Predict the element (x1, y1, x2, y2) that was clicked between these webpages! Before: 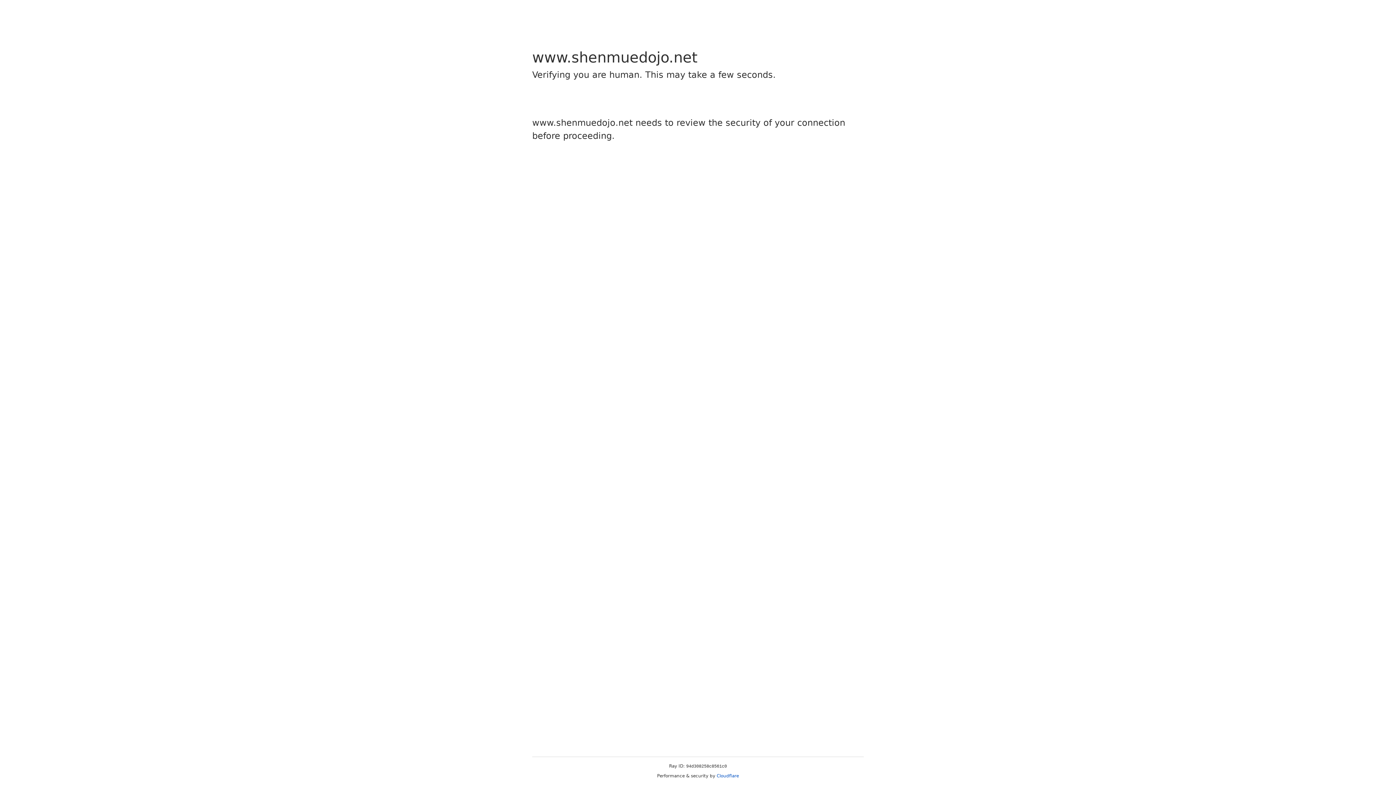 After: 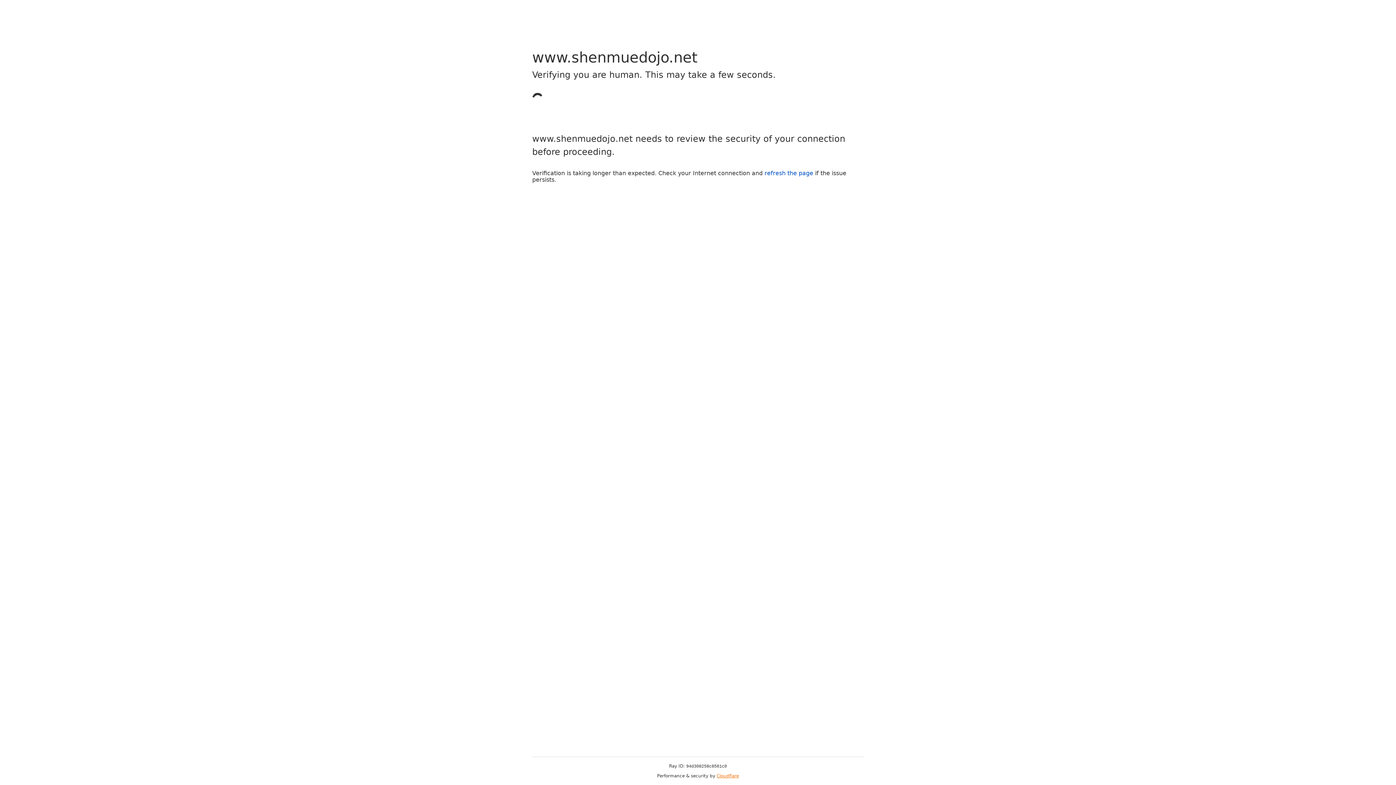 Action: label: Cloudflare bbox: (716, 773, 739, 778)